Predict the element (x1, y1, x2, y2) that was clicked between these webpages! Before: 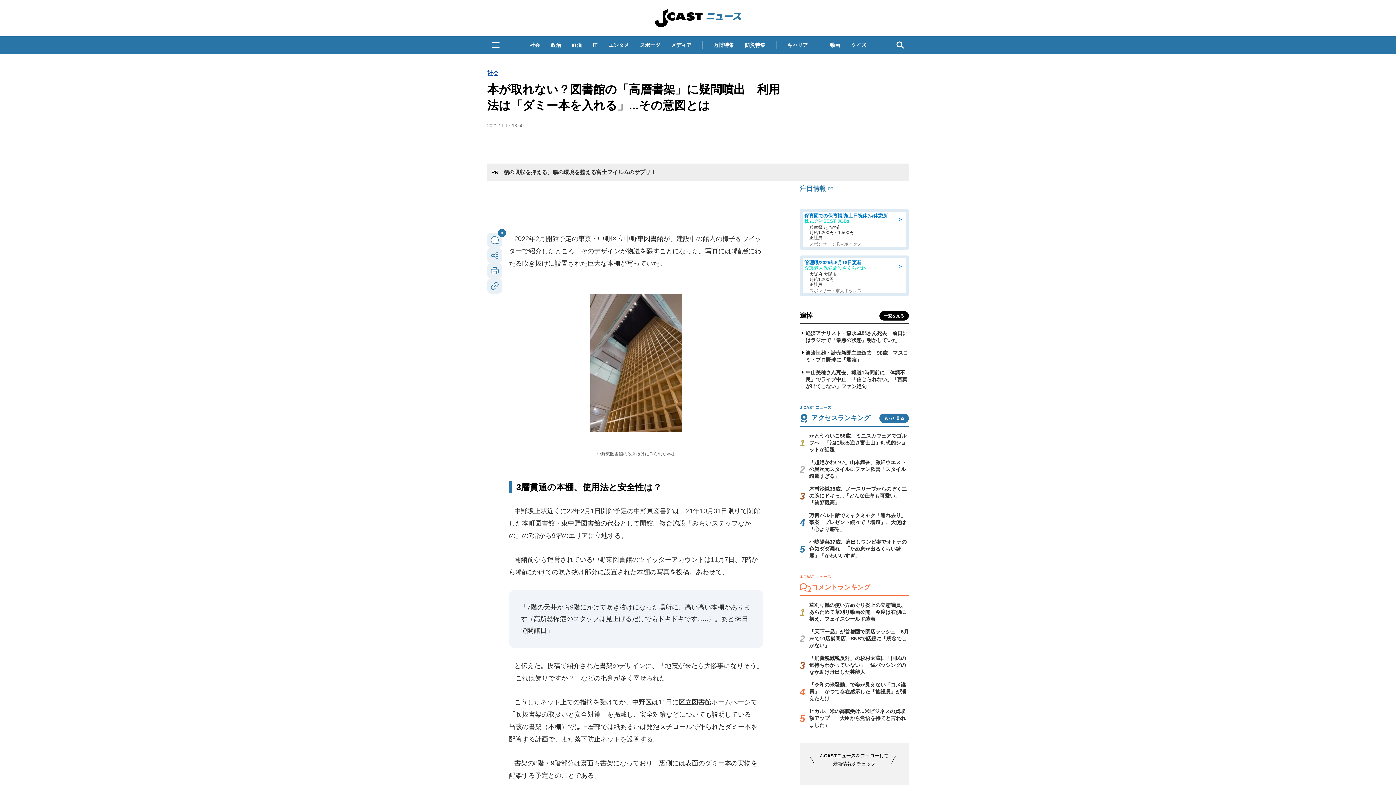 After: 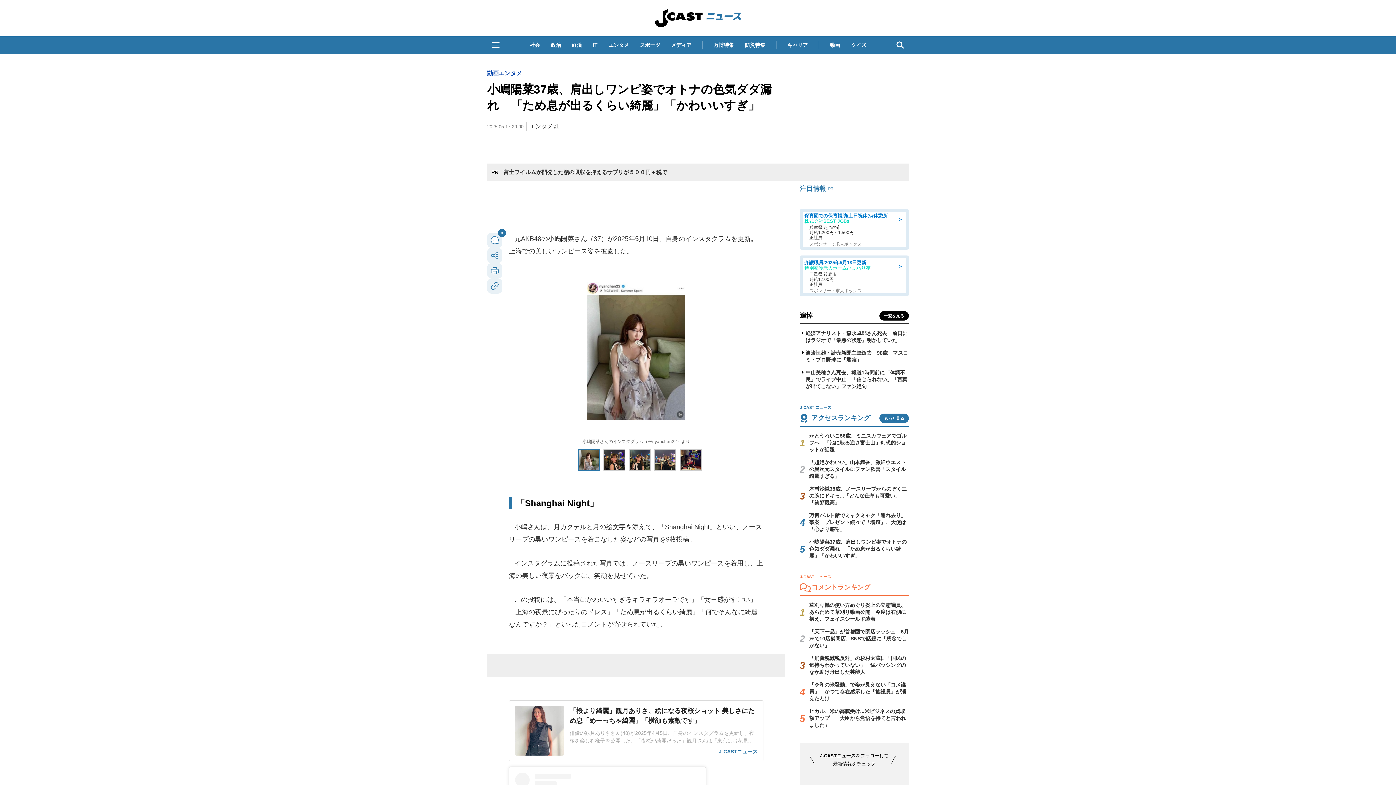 Action: bbox: (809, 539, 906, 558) label: 小嶋陽菜37歳、肩出しワンピ姿でオトナの色気ダダ漏れ　「ため息が出るくらい綺麗」「かわいいすぎ」